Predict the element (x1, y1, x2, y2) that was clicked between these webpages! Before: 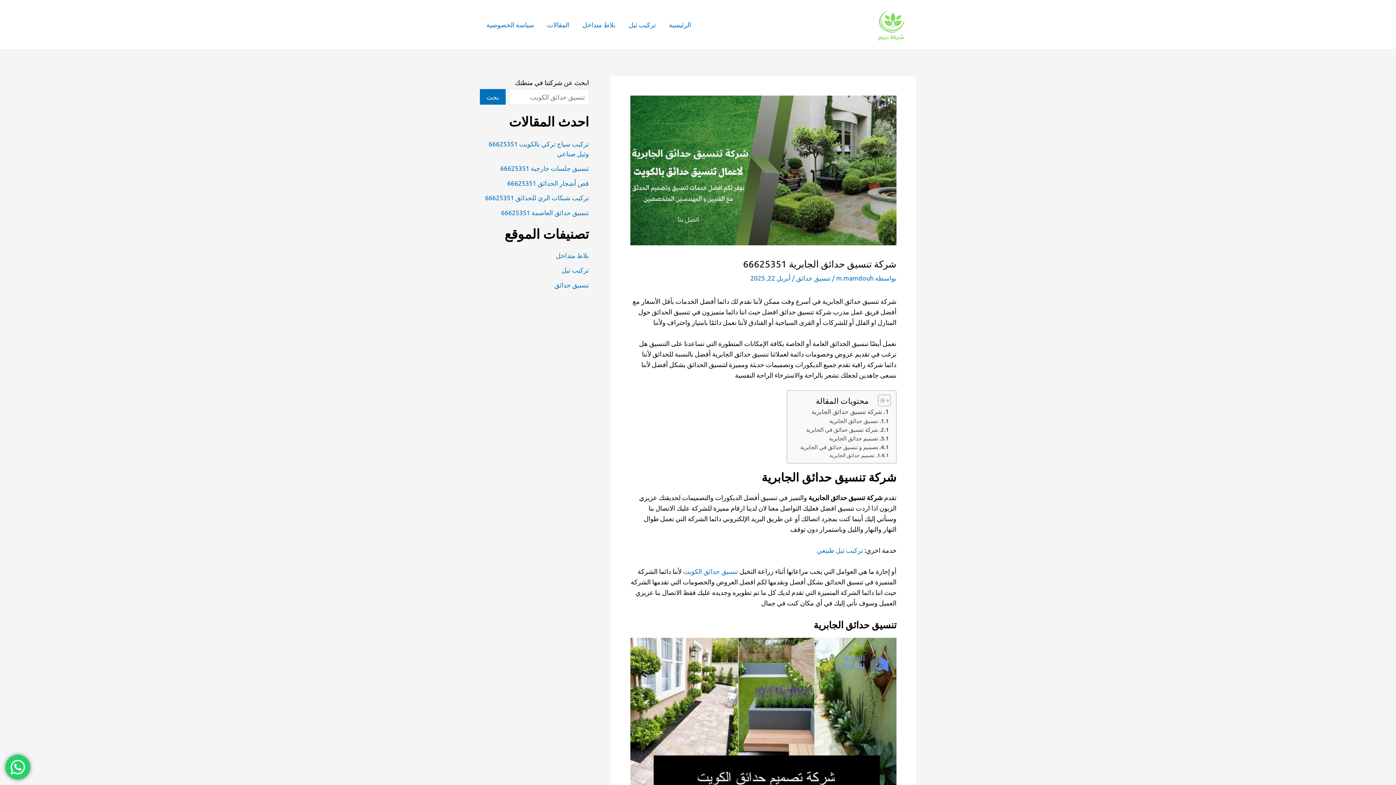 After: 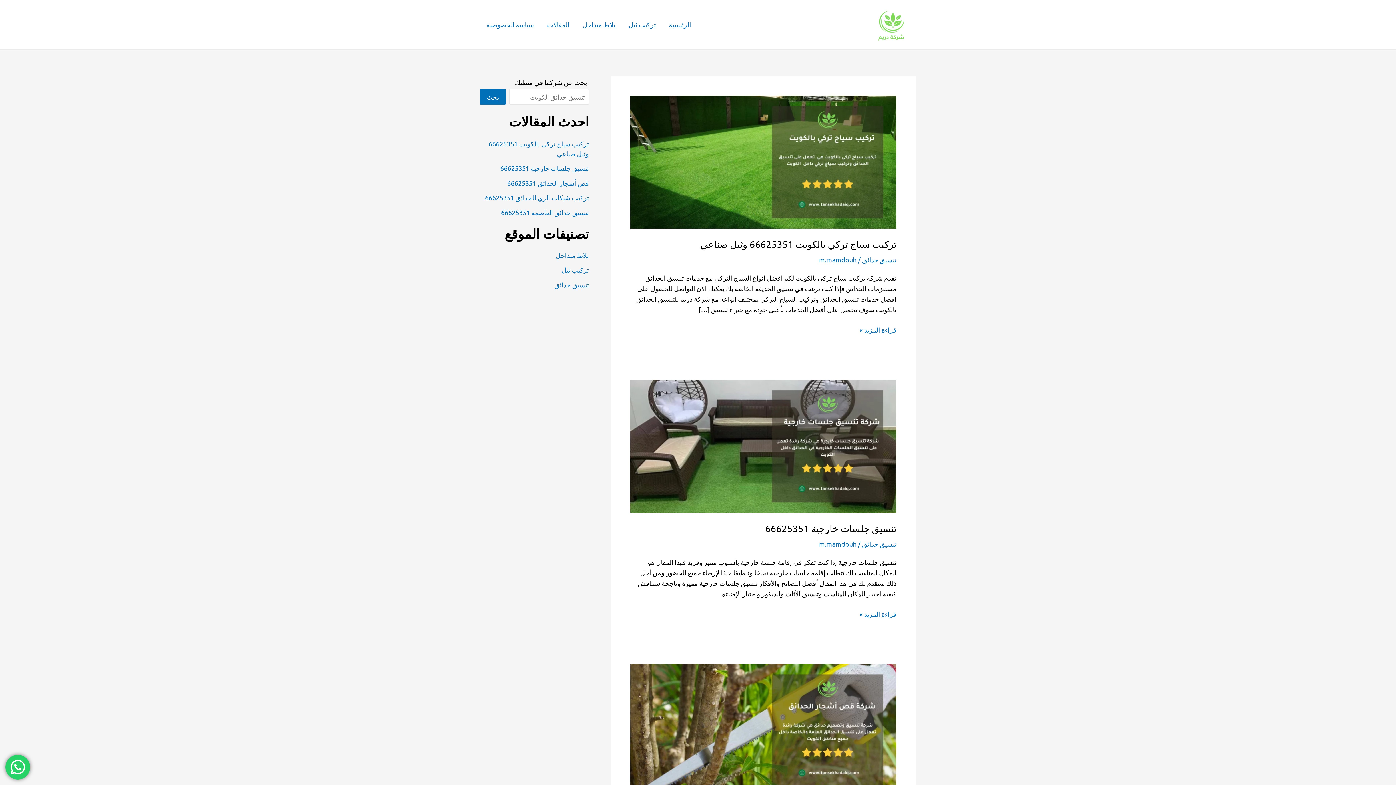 Action: bbox: (540, 10, 576, 39) label: المقالات